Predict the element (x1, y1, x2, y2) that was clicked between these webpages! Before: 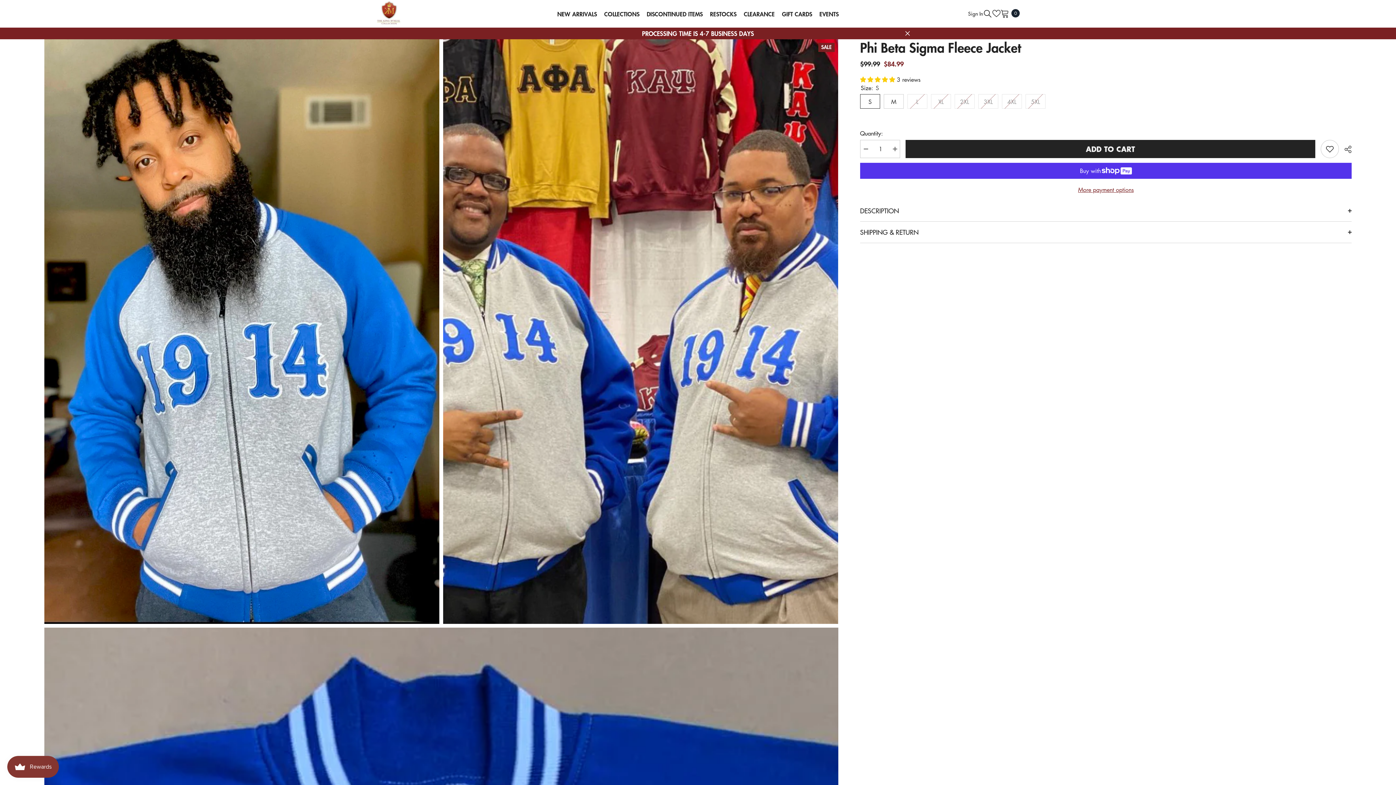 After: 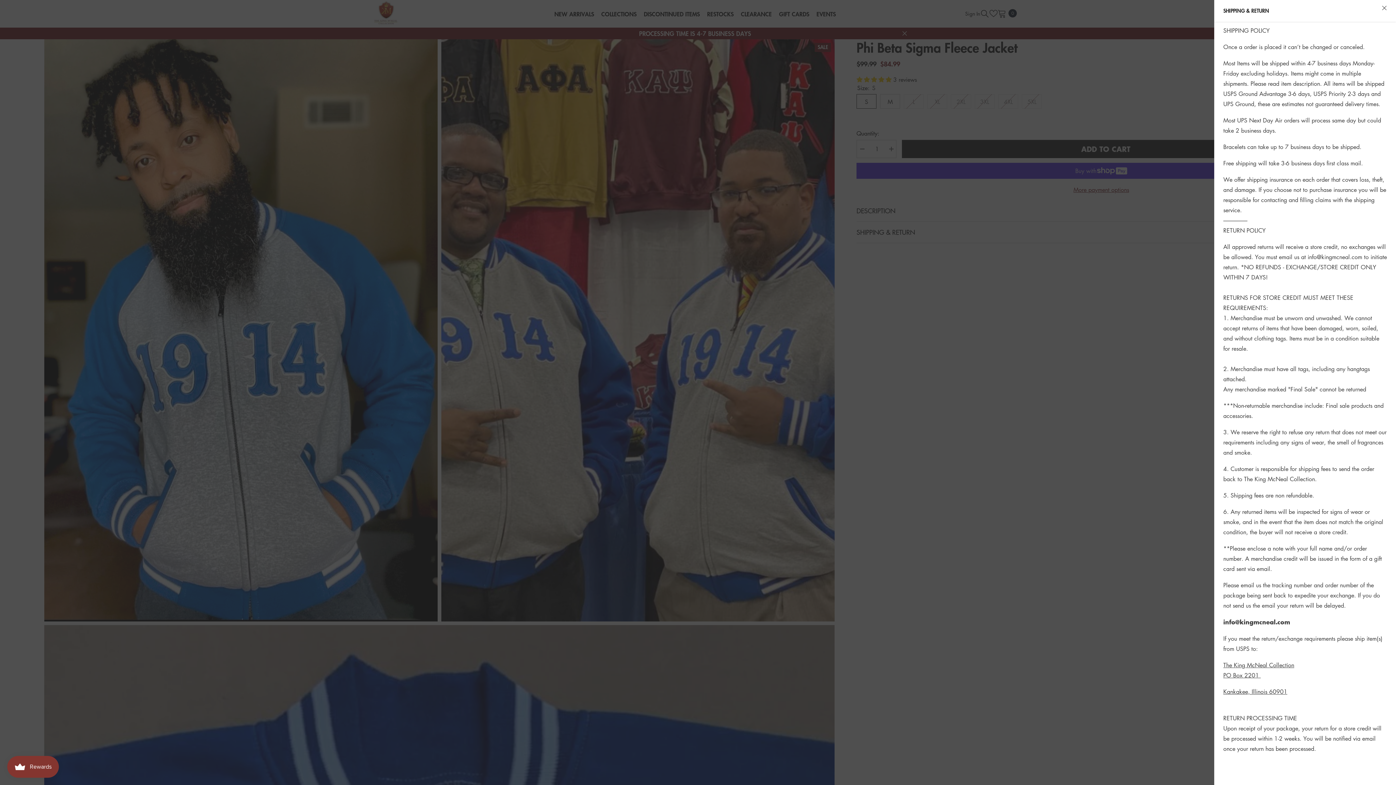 Action: bbox: (860, 221, 1352, 242) label: SHIPPING & RETURN
 